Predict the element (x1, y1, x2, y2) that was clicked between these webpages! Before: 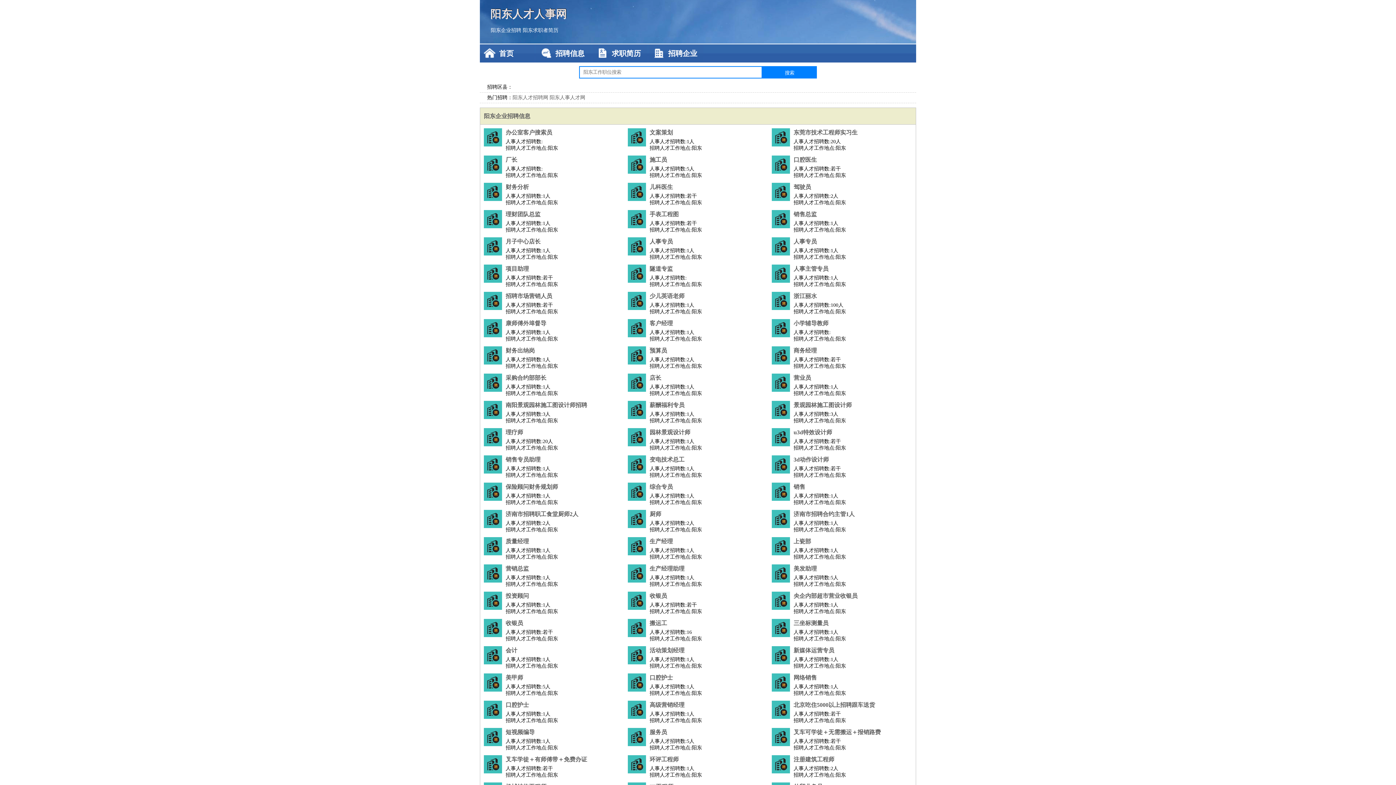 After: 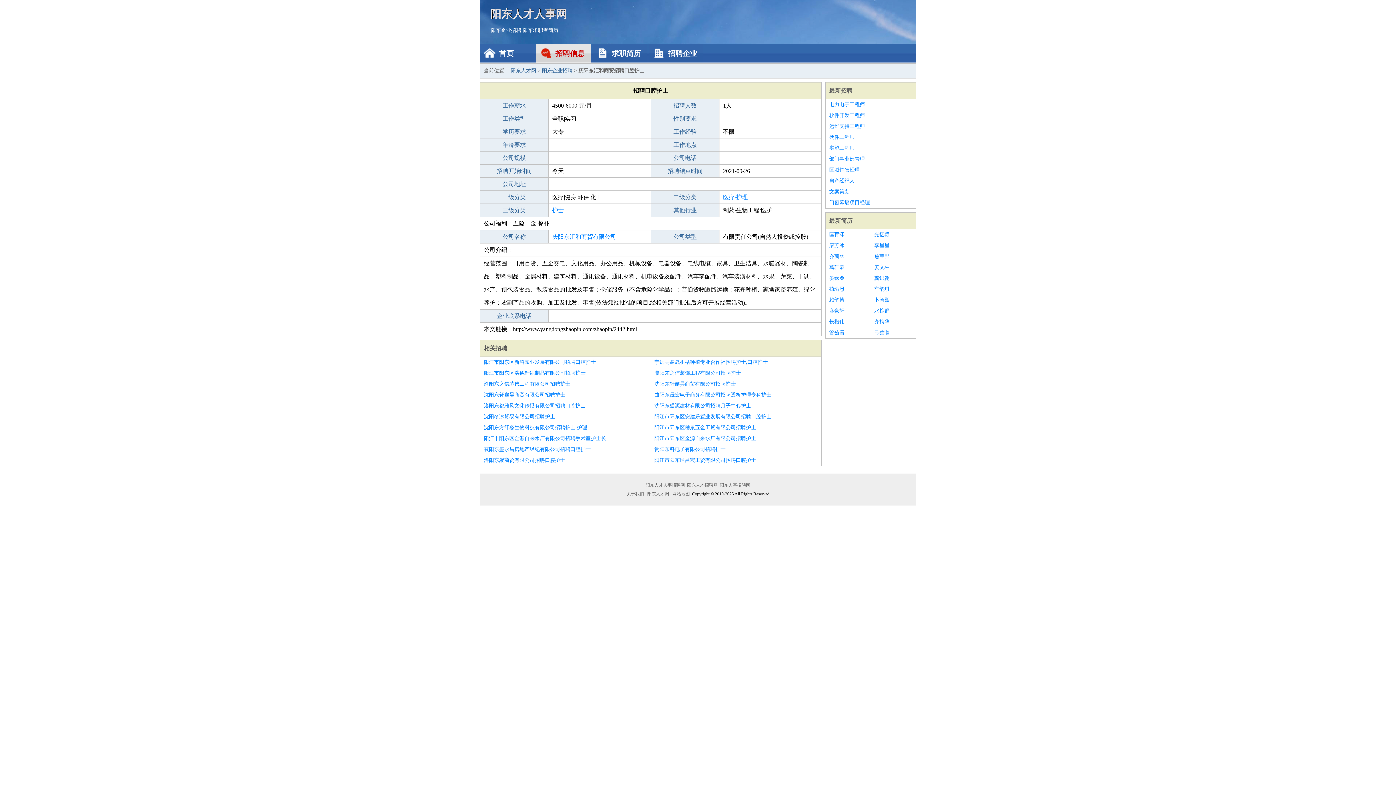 Action: label: 口腔护士 bbox: (505, 701, 624, 709)